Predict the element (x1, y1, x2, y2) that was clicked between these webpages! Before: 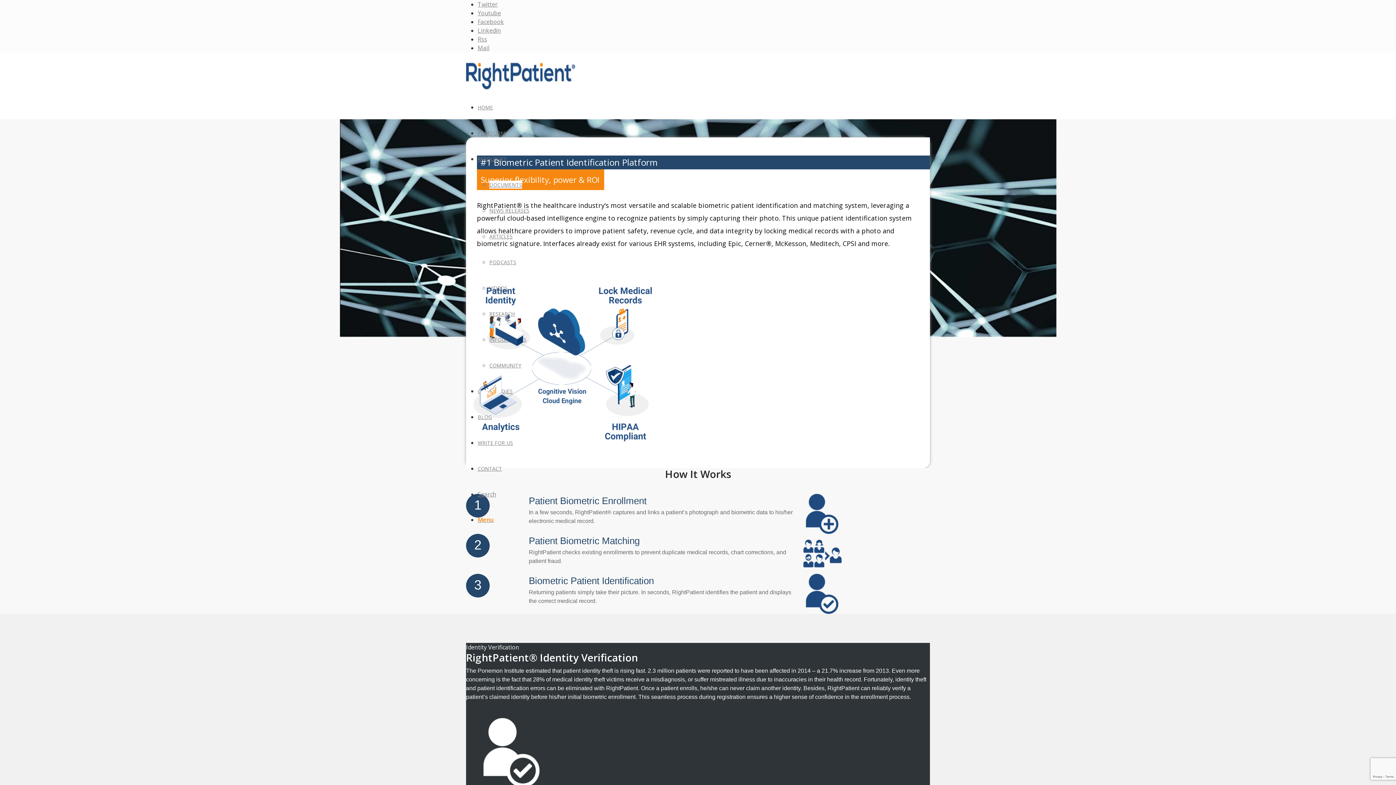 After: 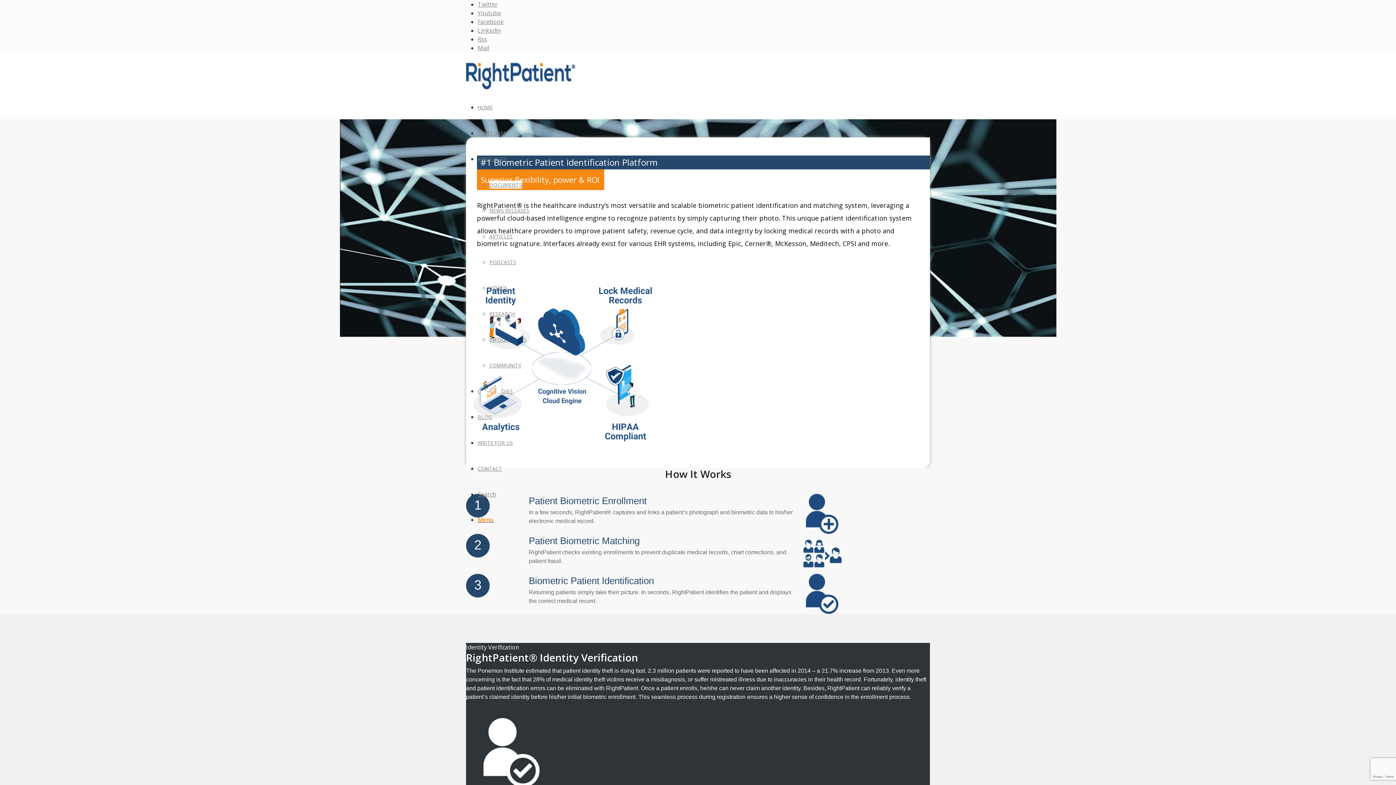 Action: label: Menu bbox: (477, 516, 493, 524)